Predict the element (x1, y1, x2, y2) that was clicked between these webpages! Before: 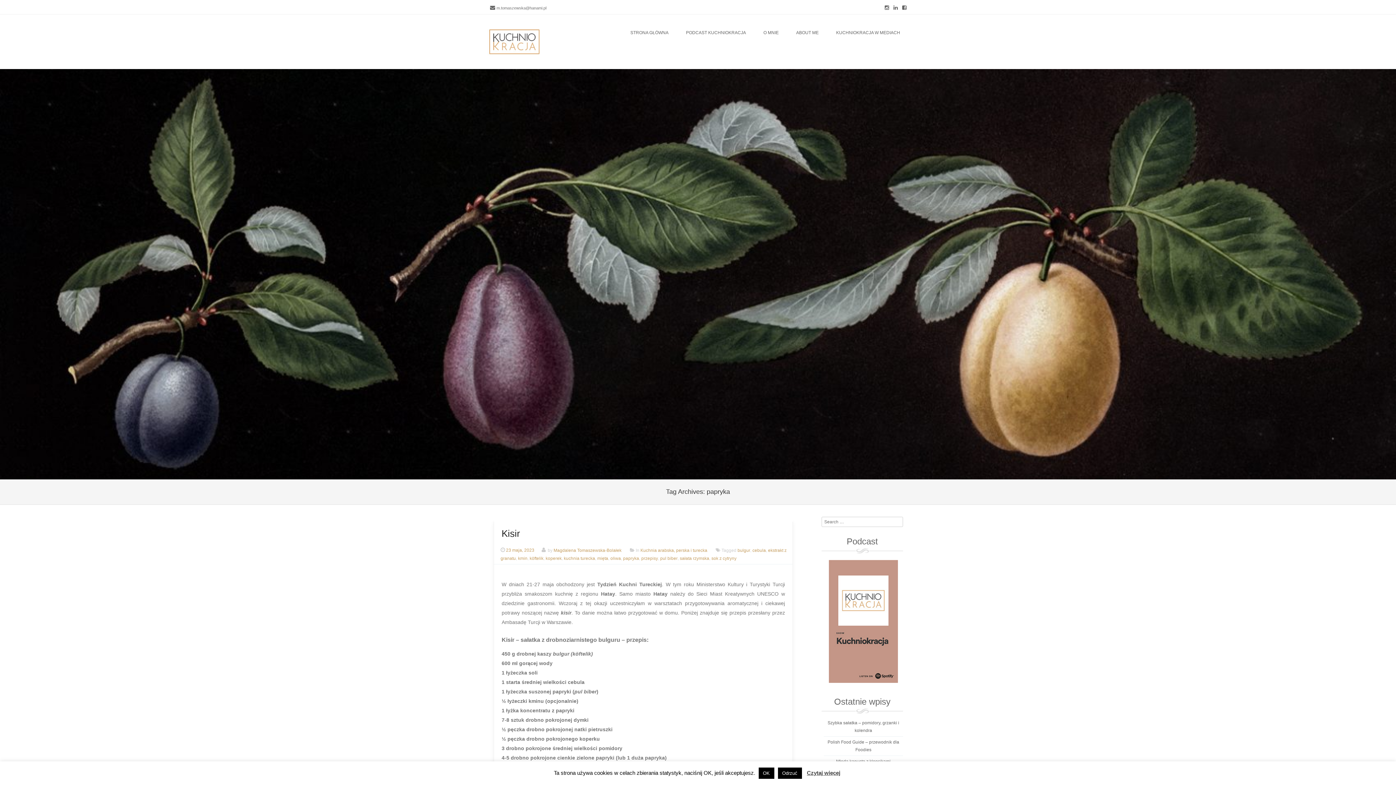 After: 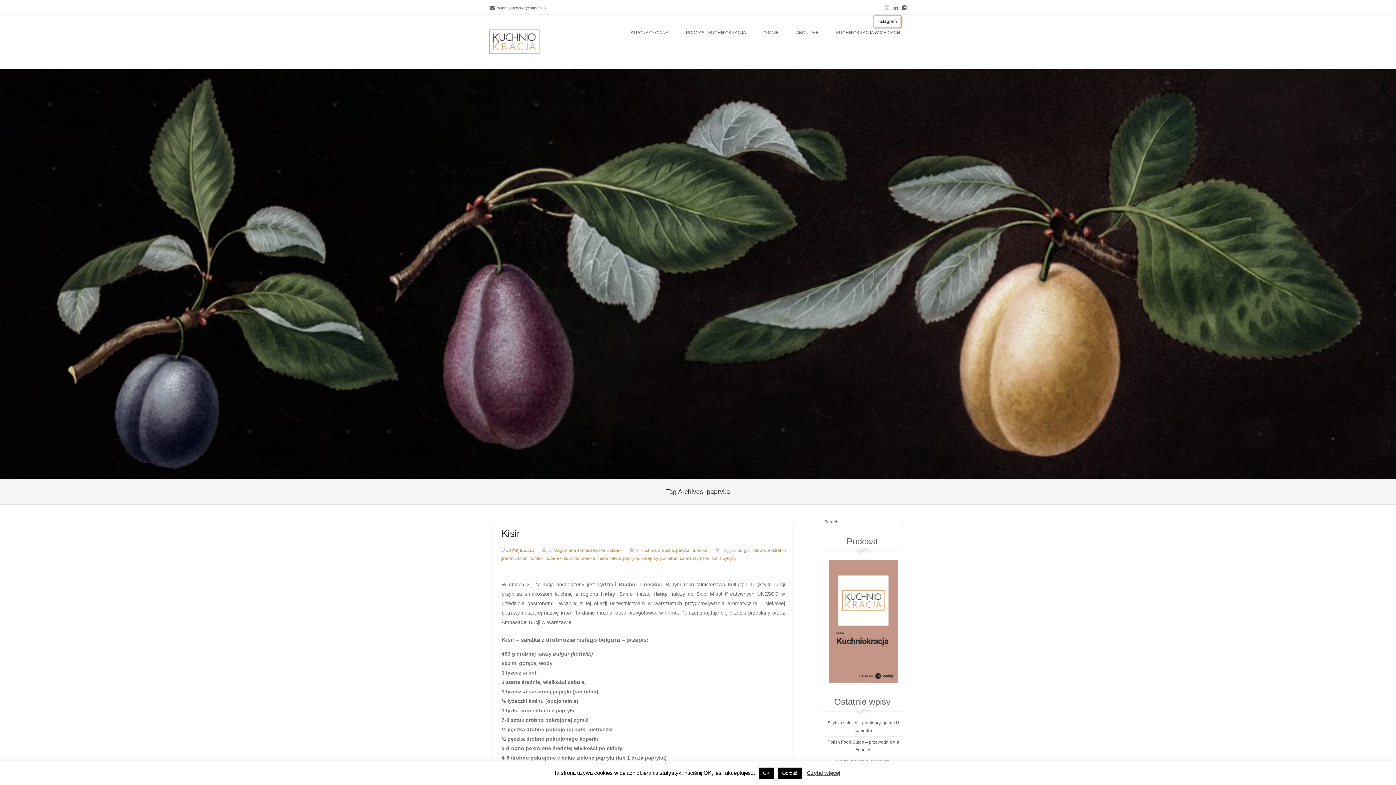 Action: bbox: (882, 2, 891, 11)